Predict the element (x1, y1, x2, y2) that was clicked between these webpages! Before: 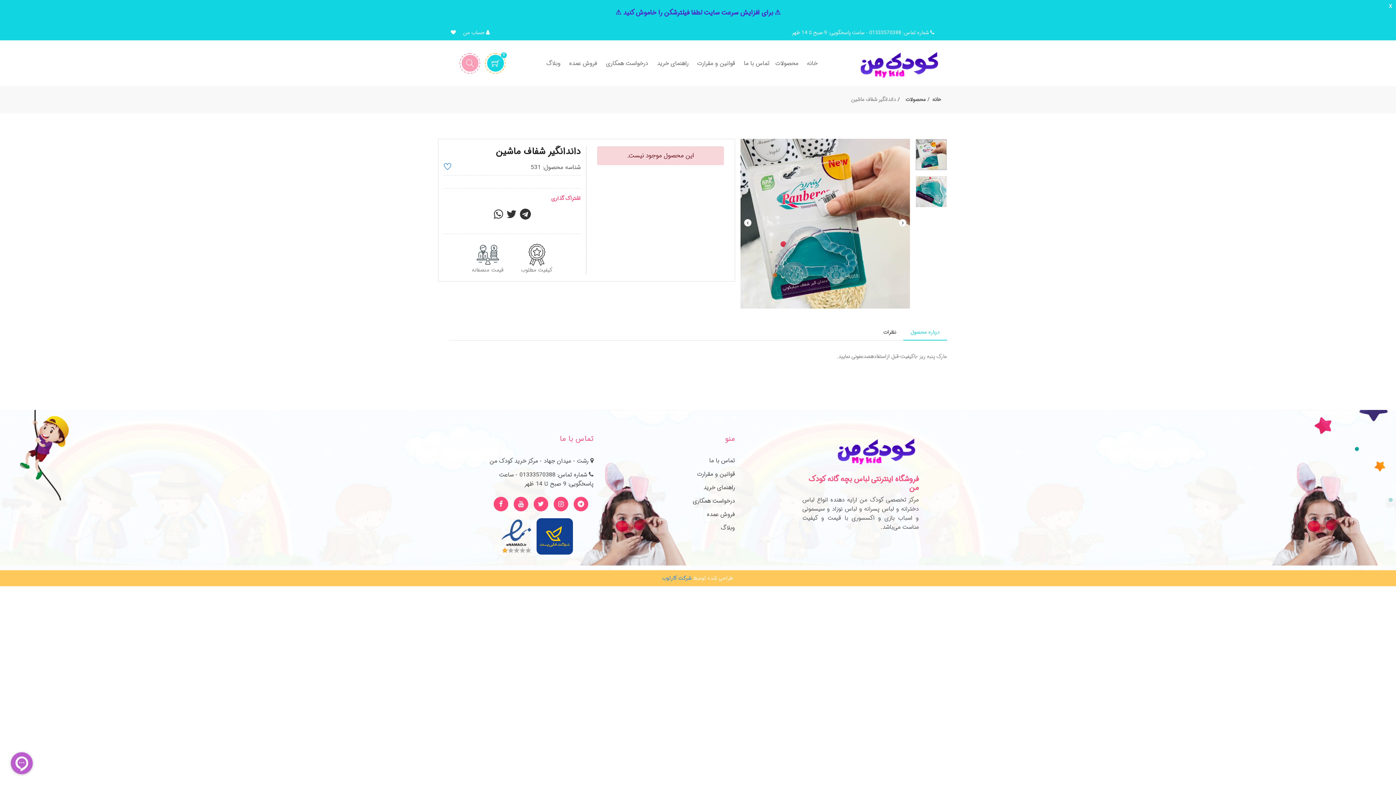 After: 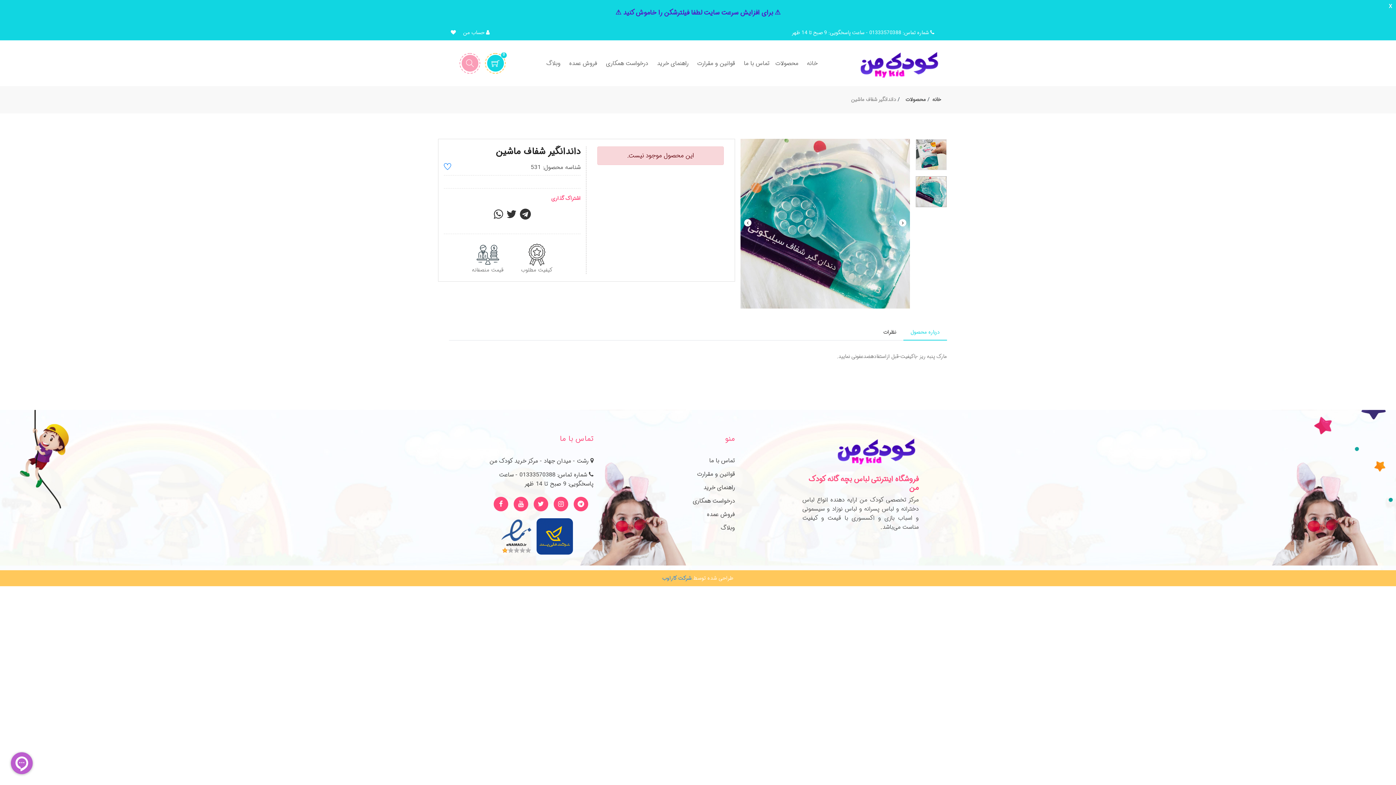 Action: label: درباره محصول bbox: (903, 325, 947, 340)